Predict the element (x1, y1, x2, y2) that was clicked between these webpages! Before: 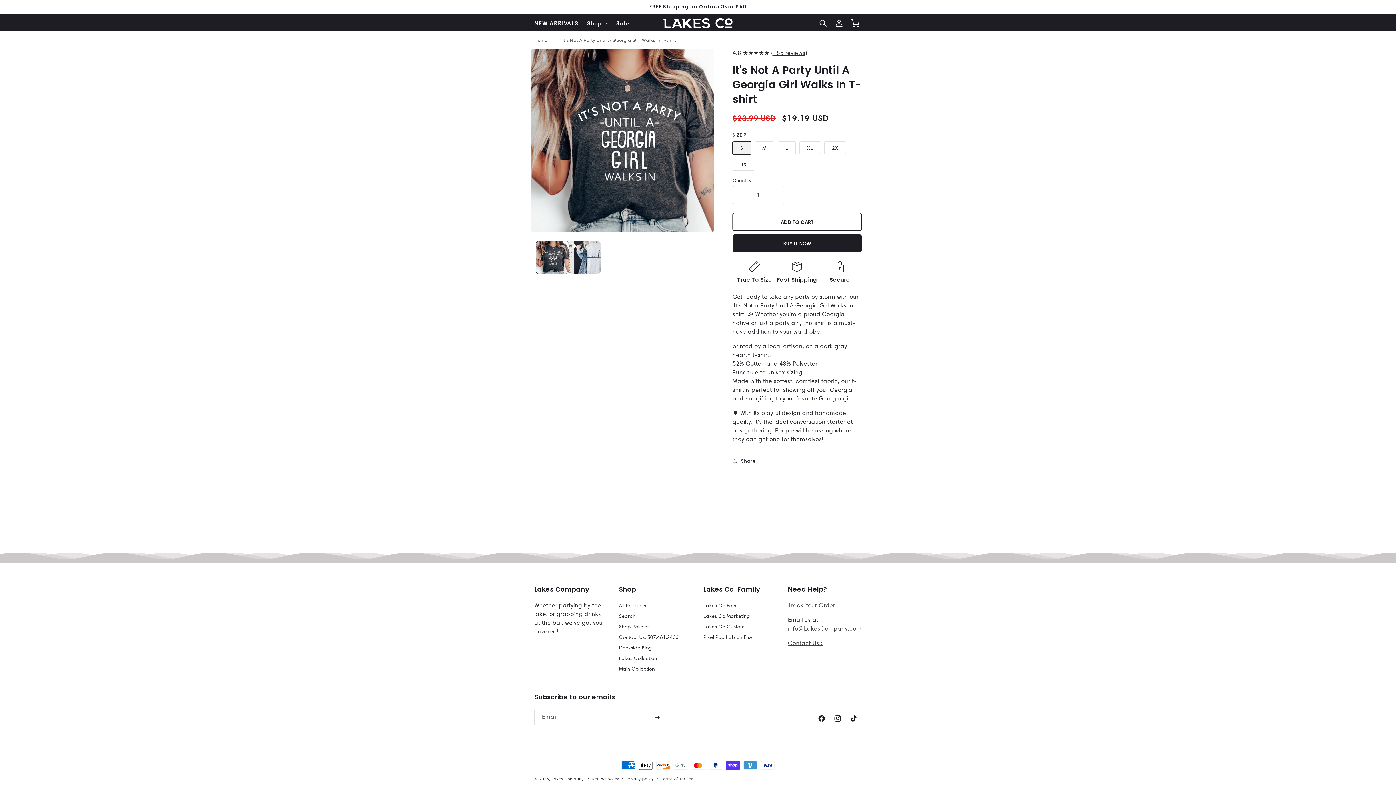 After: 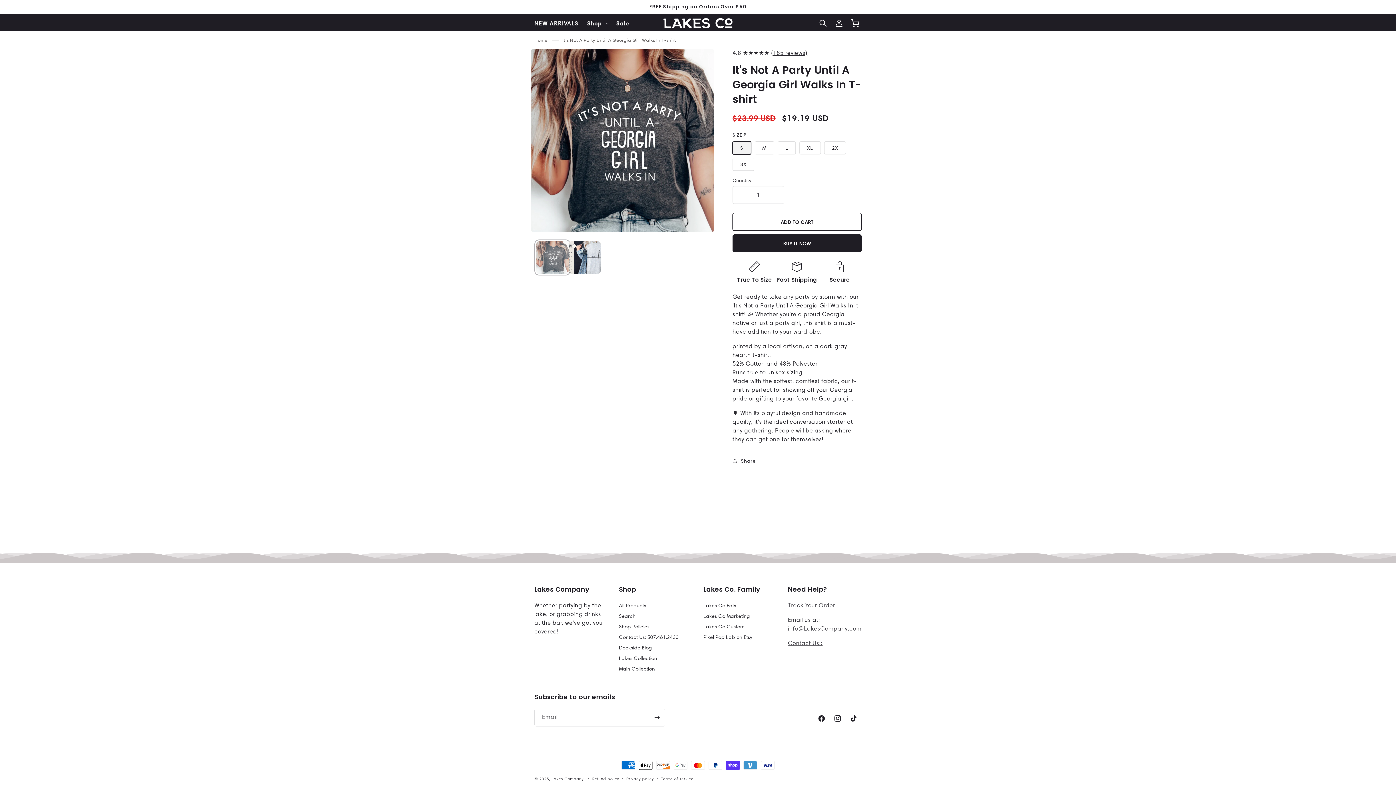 Action: bbox: (536, 241, 568, 273) label: Load image 1 in gallery view